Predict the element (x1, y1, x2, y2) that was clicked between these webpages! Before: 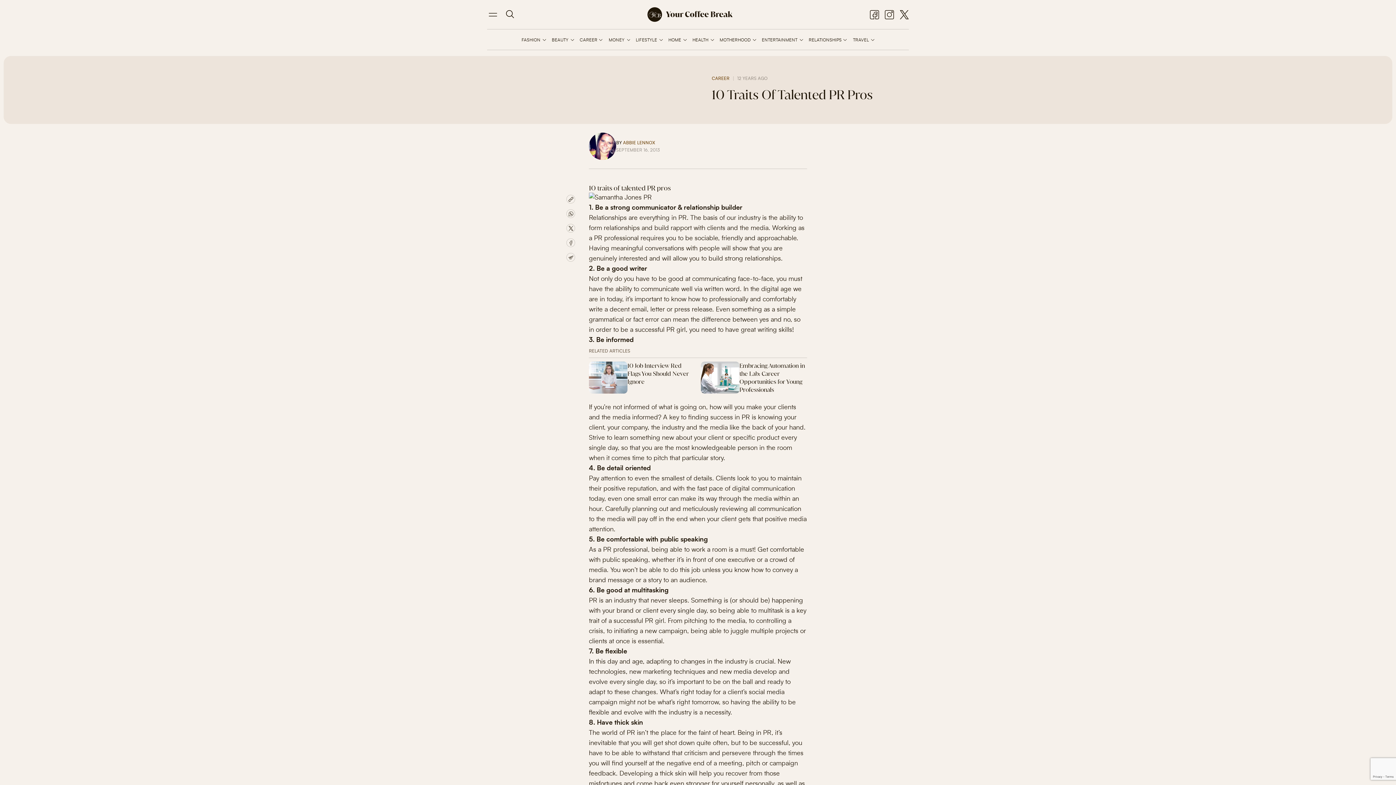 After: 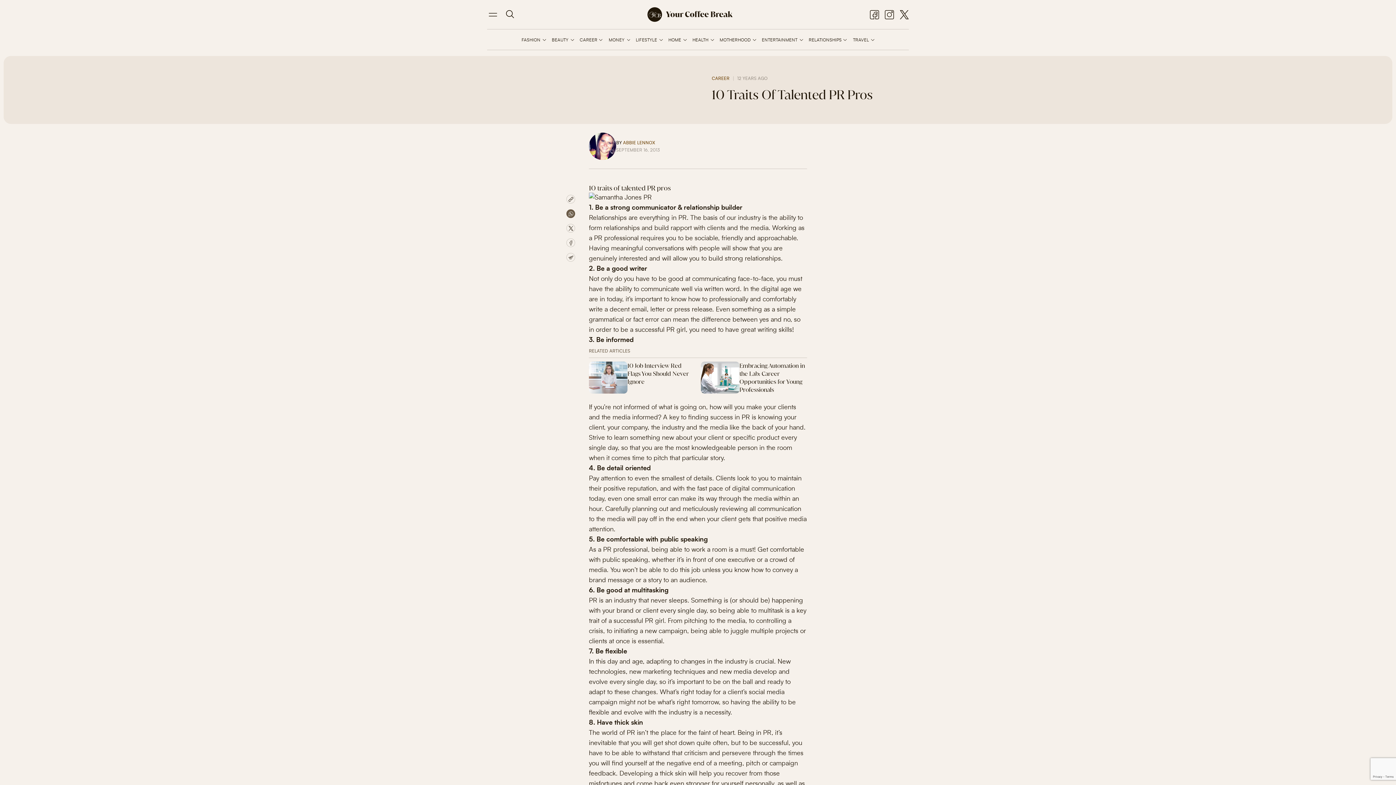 Action: bbox: (566, 209, 575, 218) label: Share on WhatsApp